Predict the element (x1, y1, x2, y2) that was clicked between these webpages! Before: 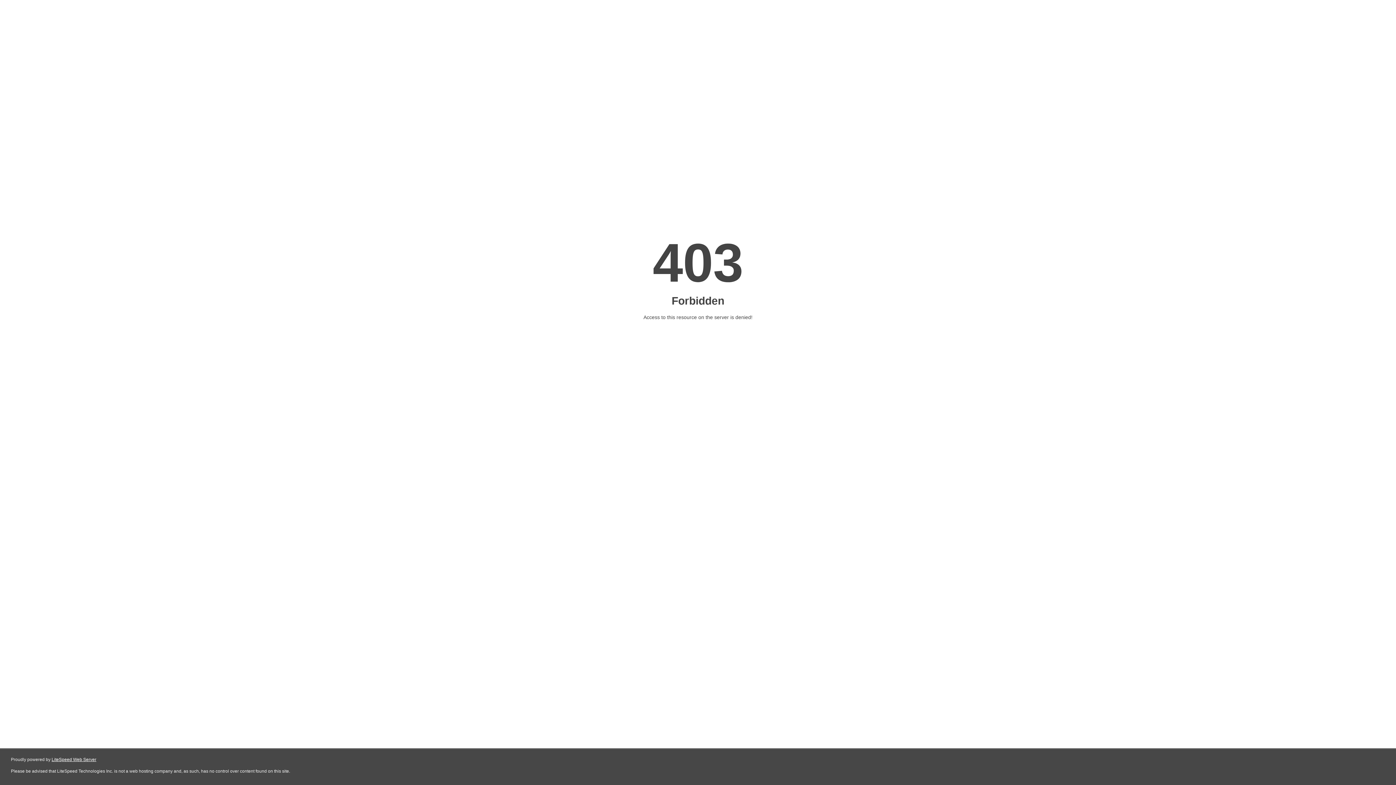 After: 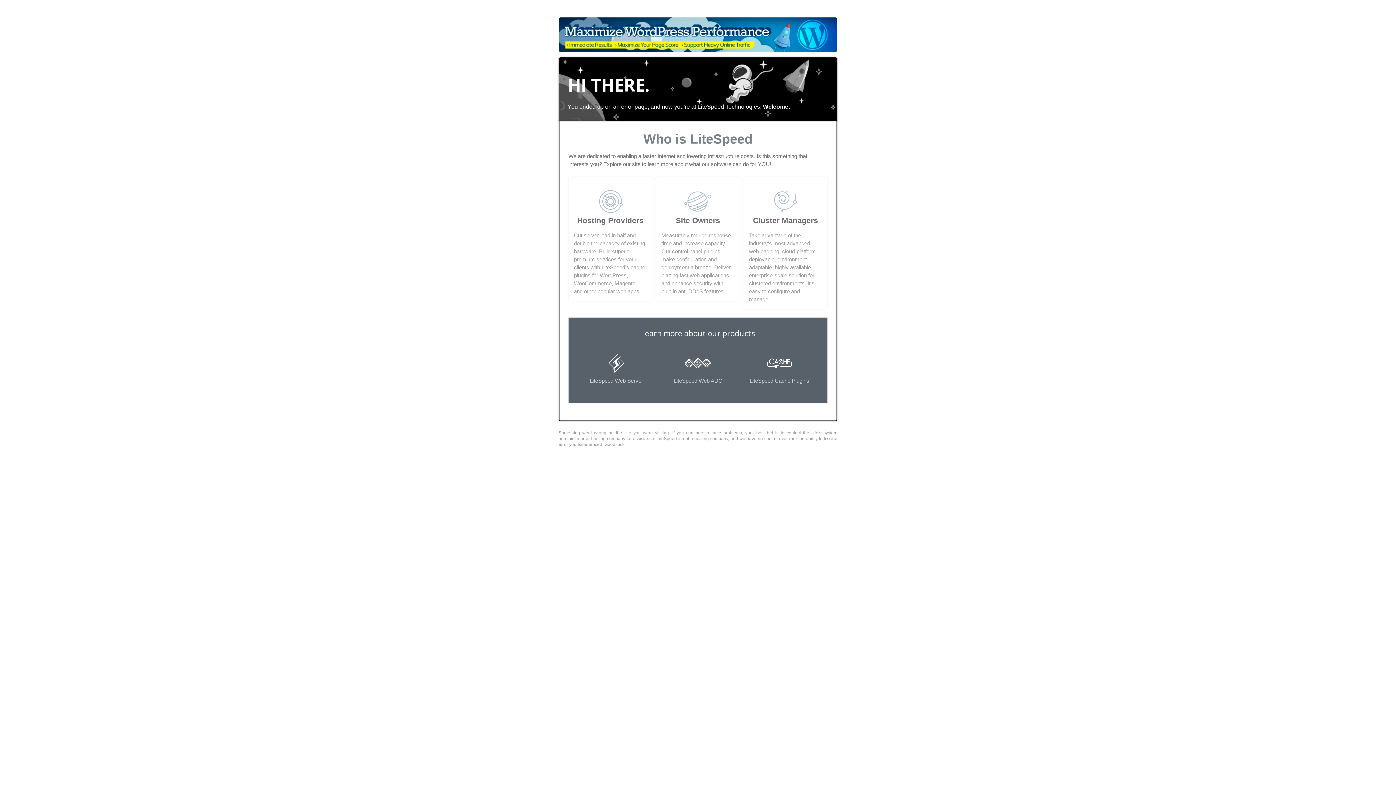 Action: label: LiteSpeed Web Server bbox: (51, 757, 96, 762)